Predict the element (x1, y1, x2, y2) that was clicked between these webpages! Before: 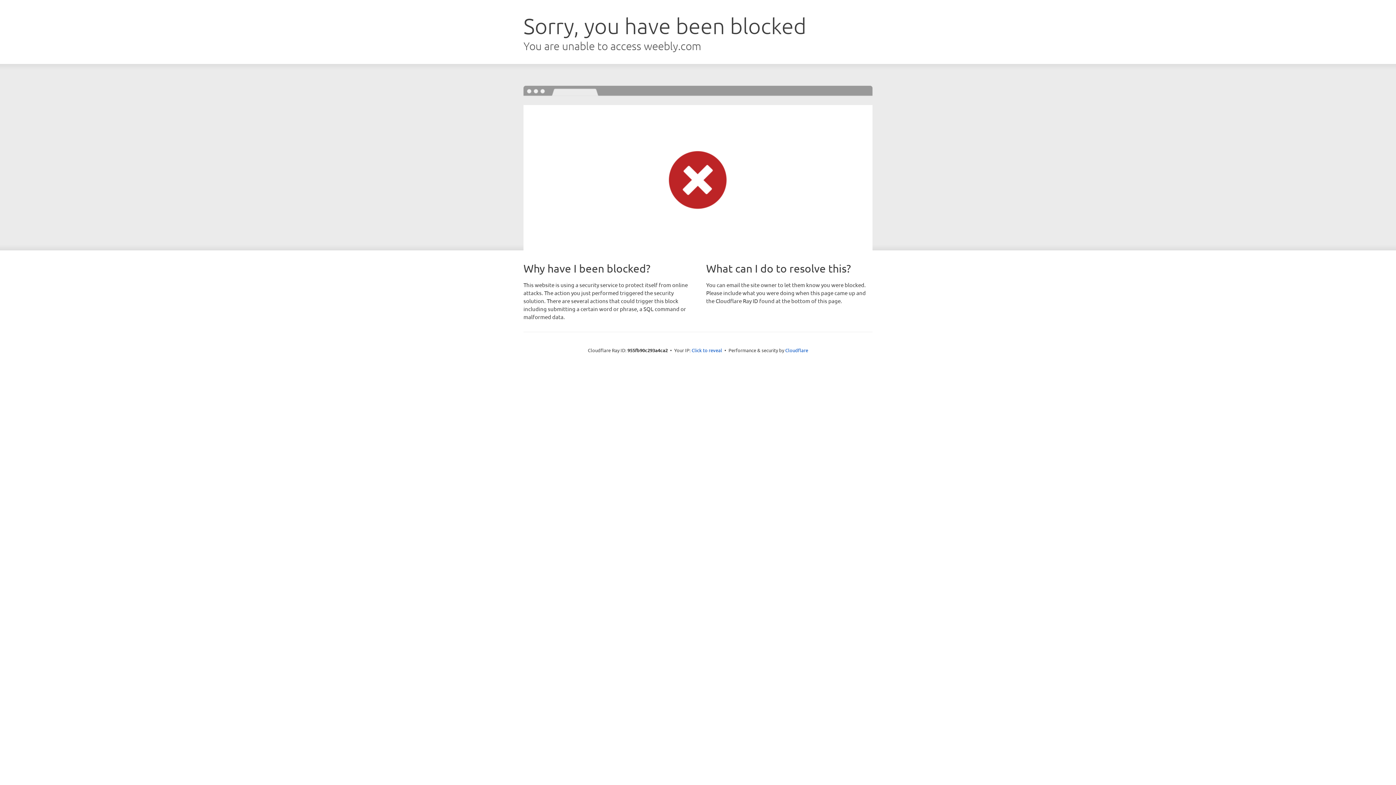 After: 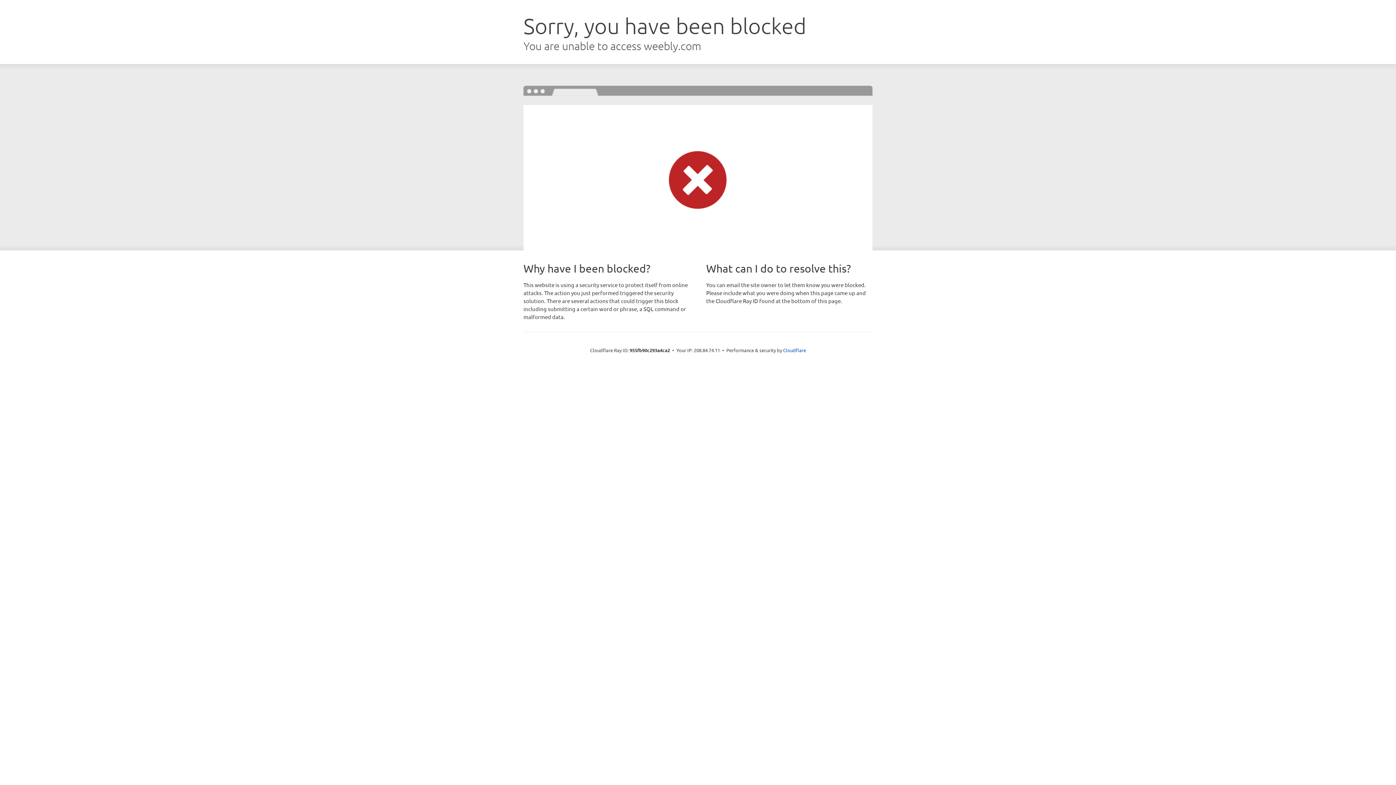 Action: bbox: (691, 346, 722, 353) label: Click to reveal